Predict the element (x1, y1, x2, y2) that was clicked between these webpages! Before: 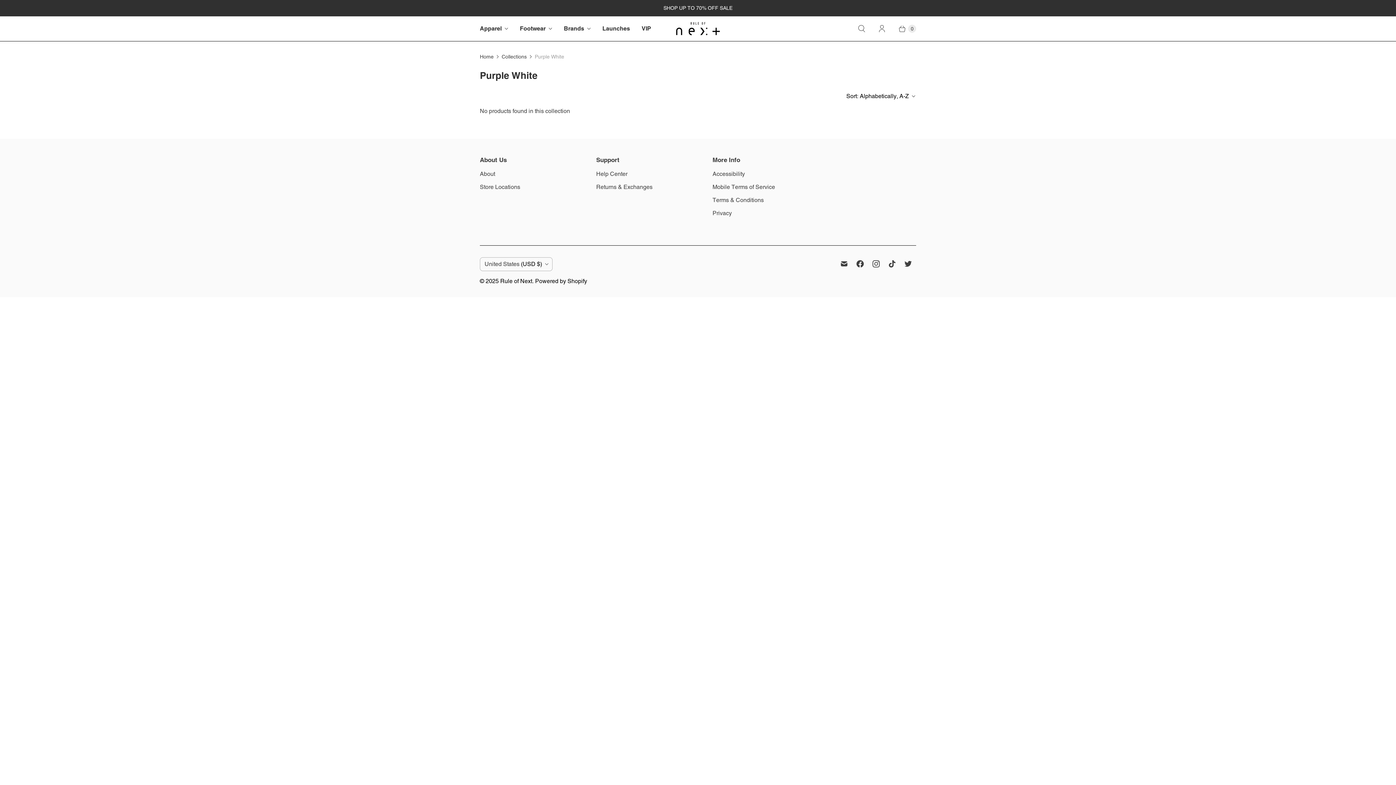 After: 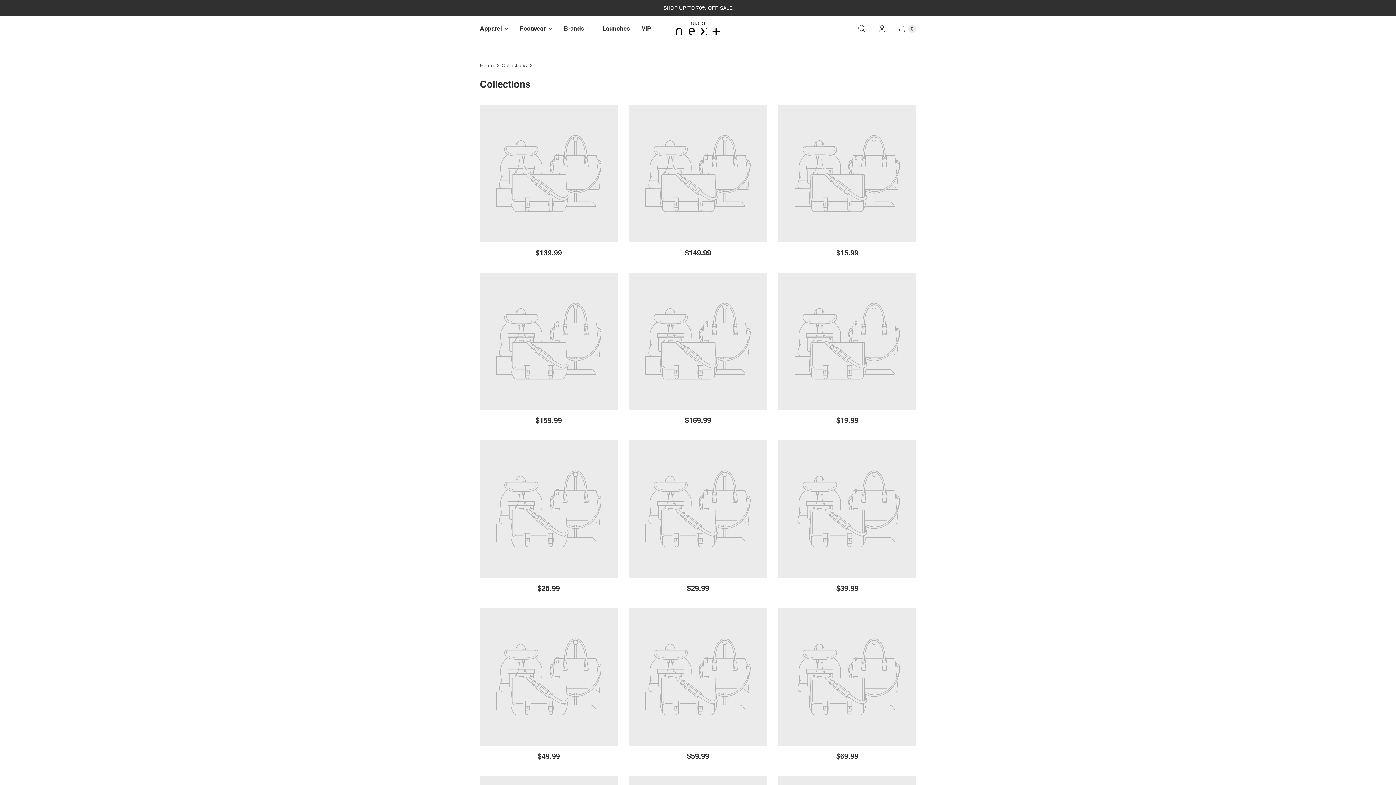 Action: bbox: (501, 53, 526, 60) label: Collections